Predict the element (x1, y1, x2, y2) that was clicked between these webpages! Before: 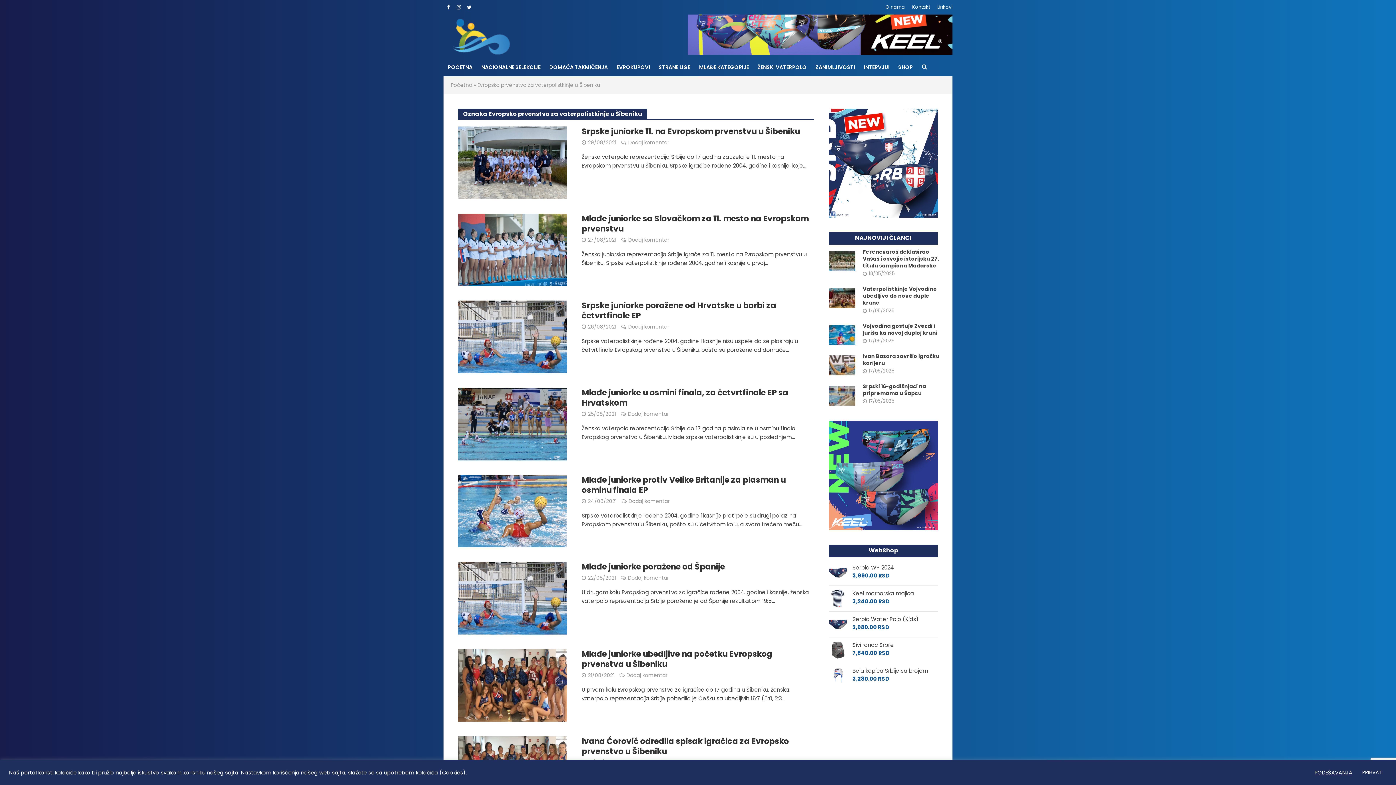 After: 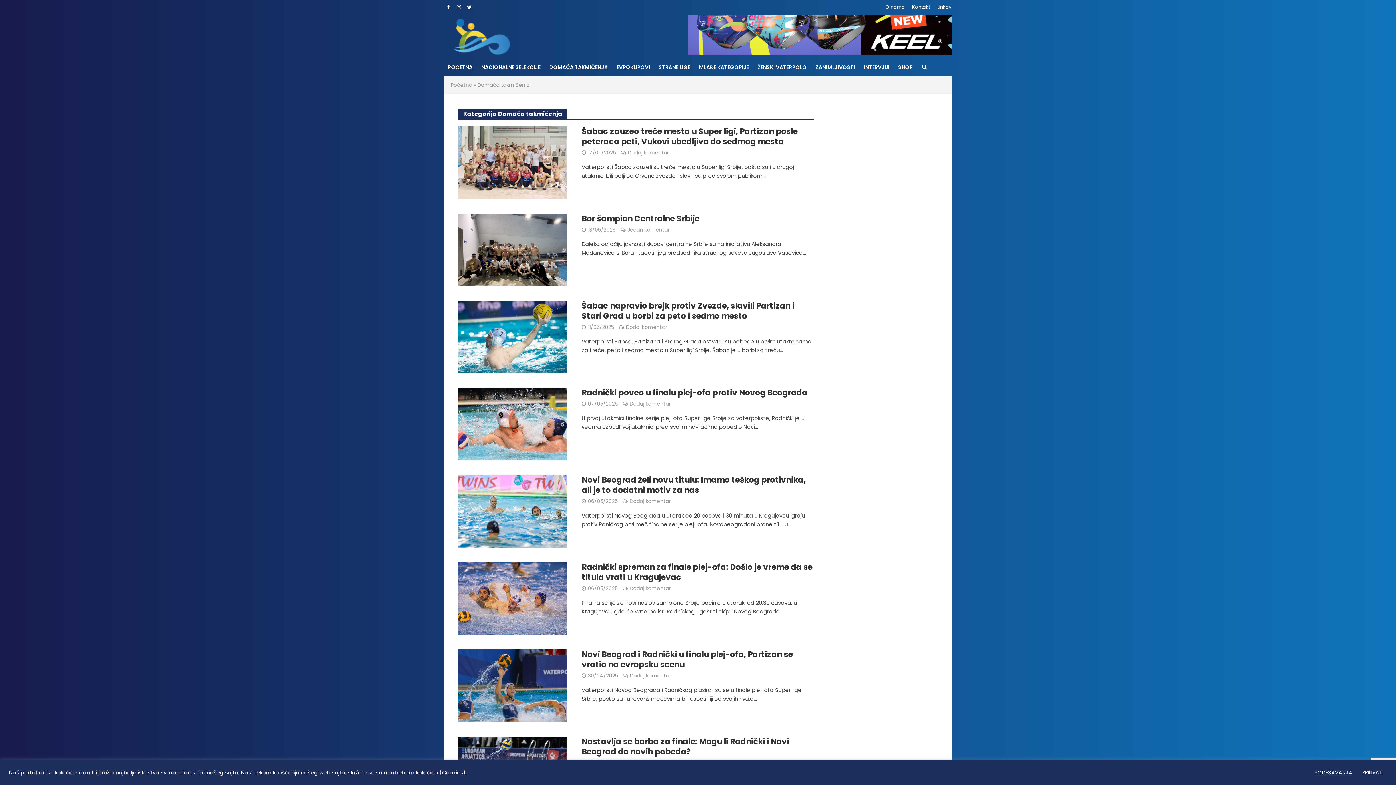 Action: bbox: (545, 58, 612, 76) label: DOMAĆA TAKMIČENJA